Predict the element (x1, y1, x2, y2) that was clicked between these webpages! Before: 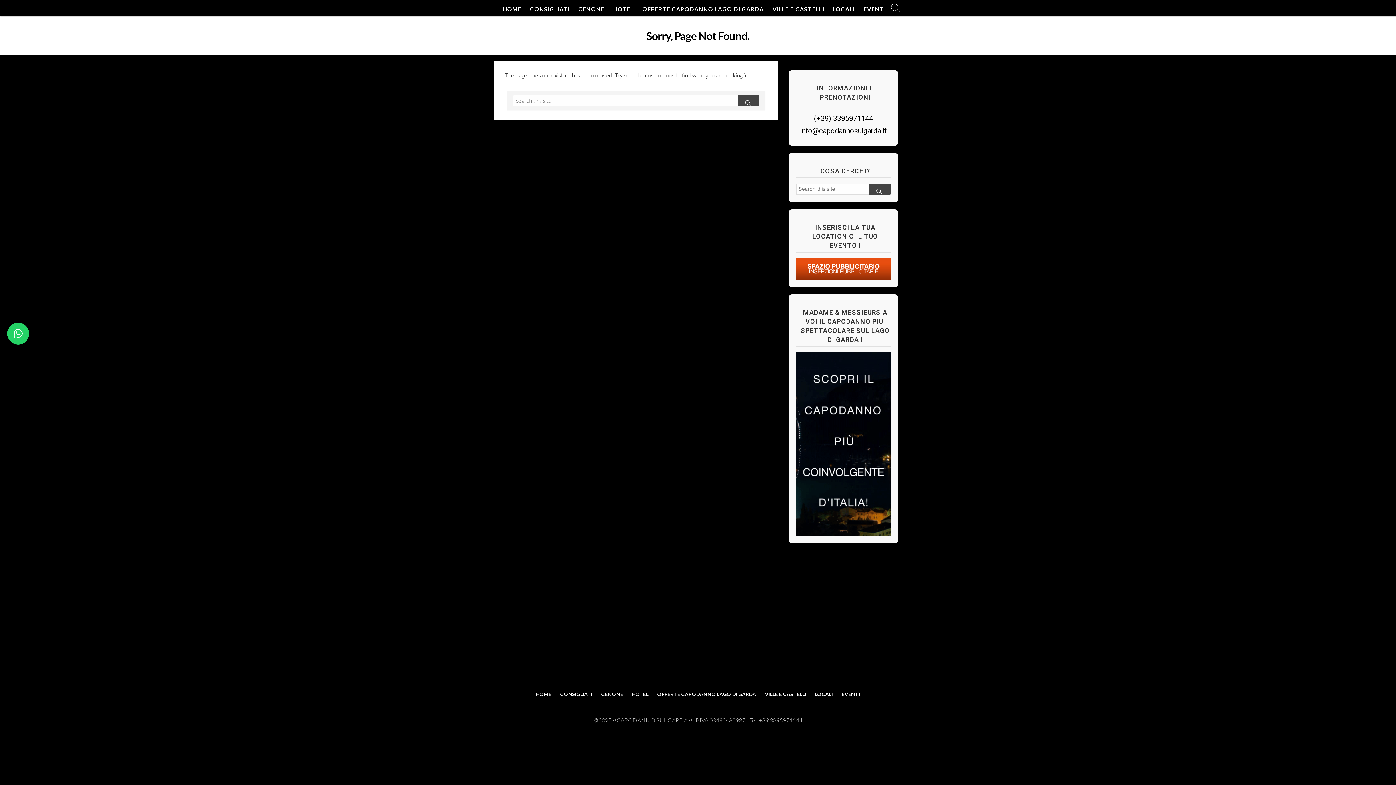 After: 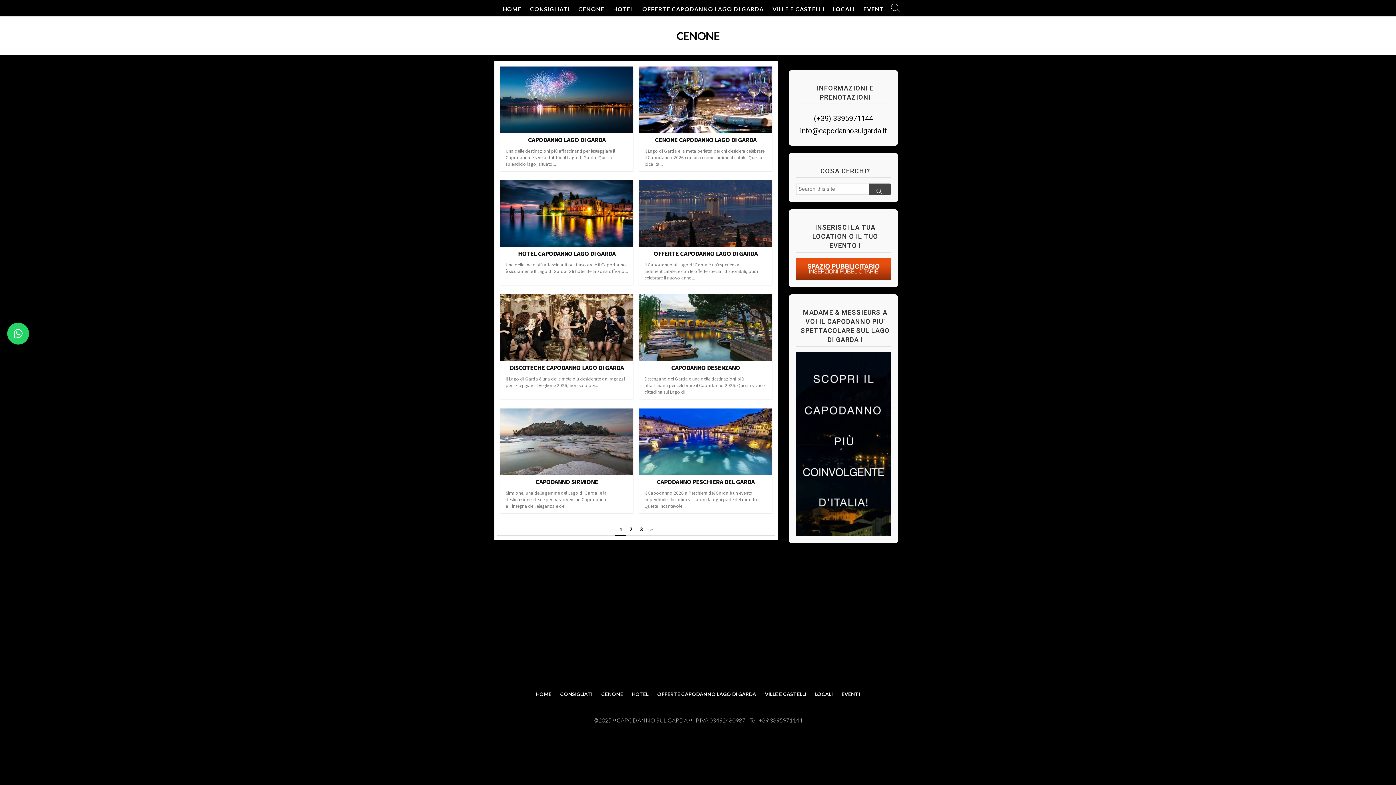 Action: label: CENONE bbox: (574, 0, 609, 18)